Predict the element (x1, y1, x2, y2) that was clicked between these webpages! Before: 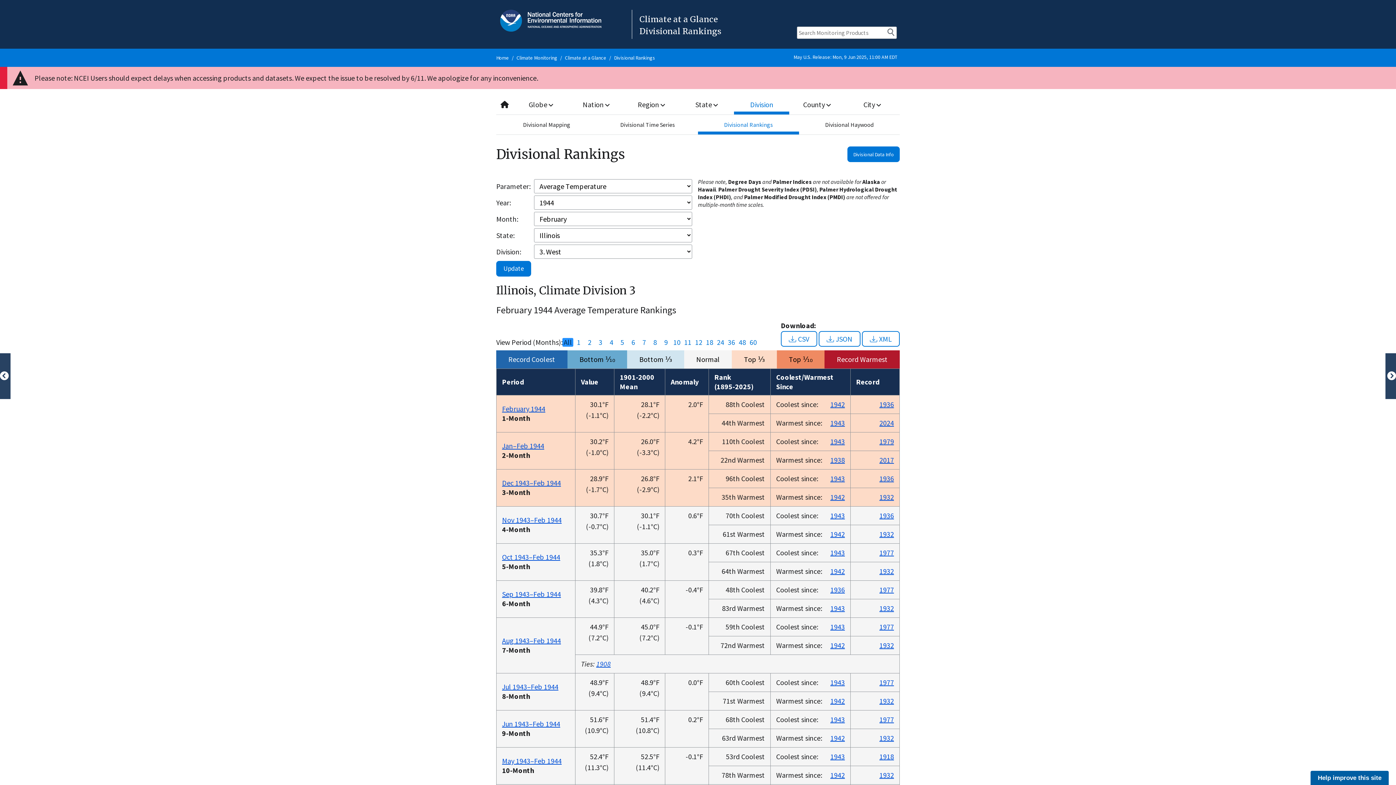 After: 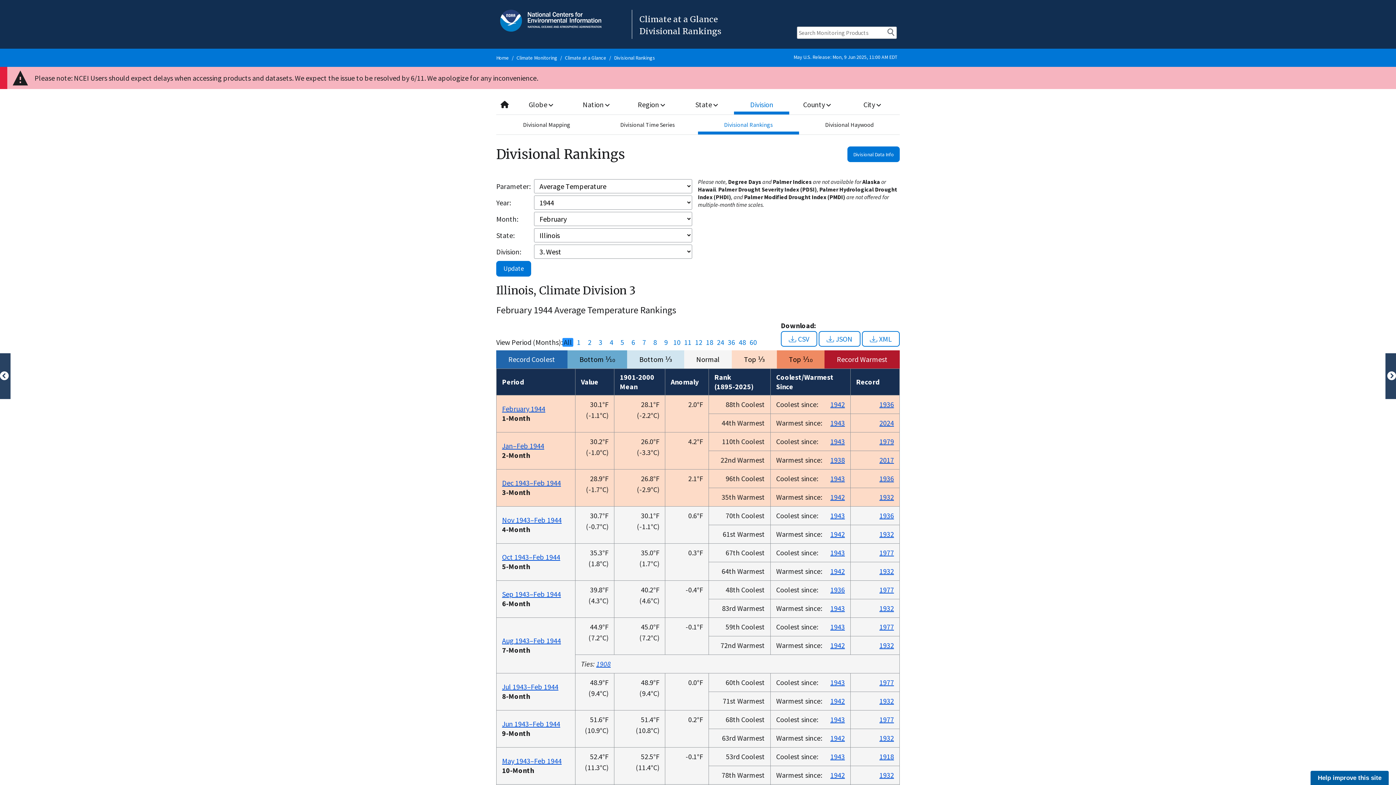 Action: bbox: (562, 338, 573, 347) label: All